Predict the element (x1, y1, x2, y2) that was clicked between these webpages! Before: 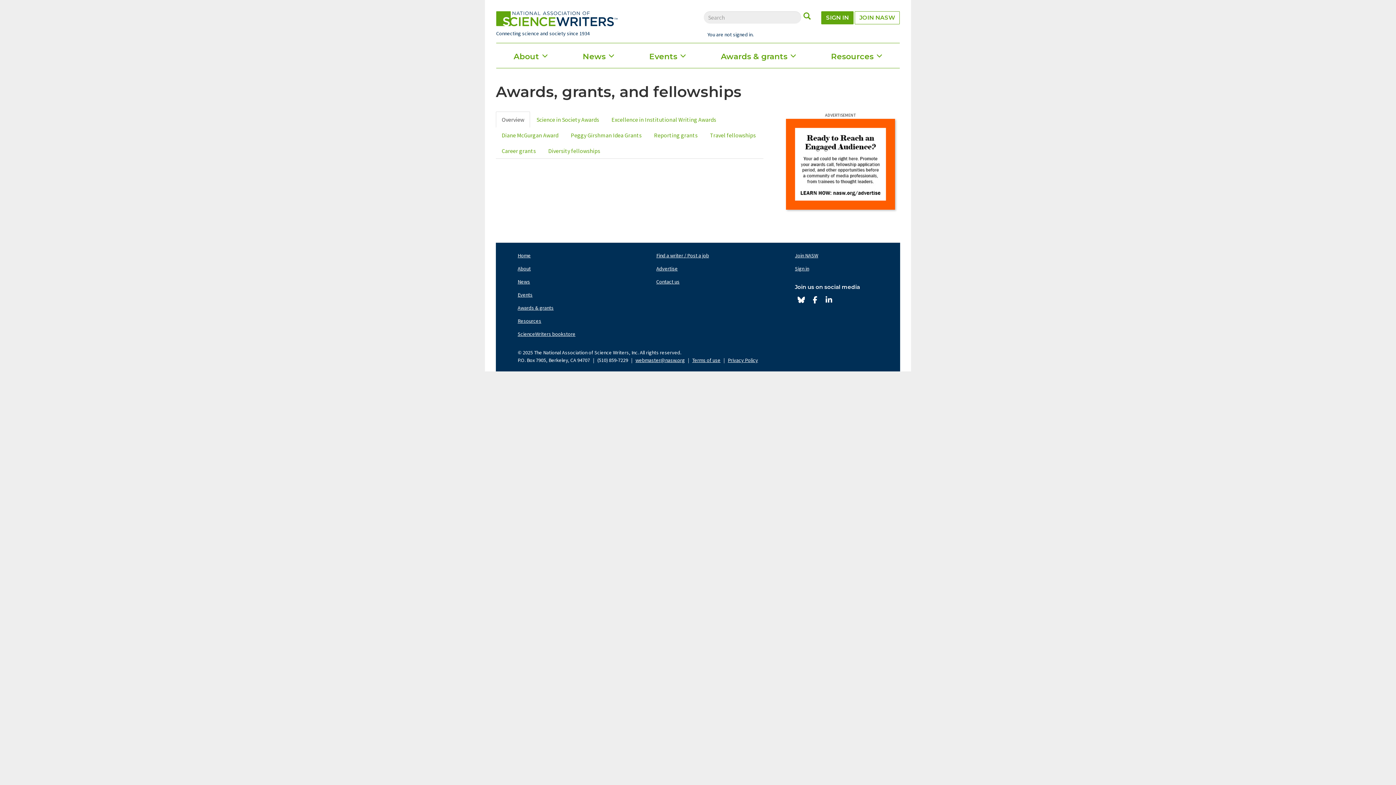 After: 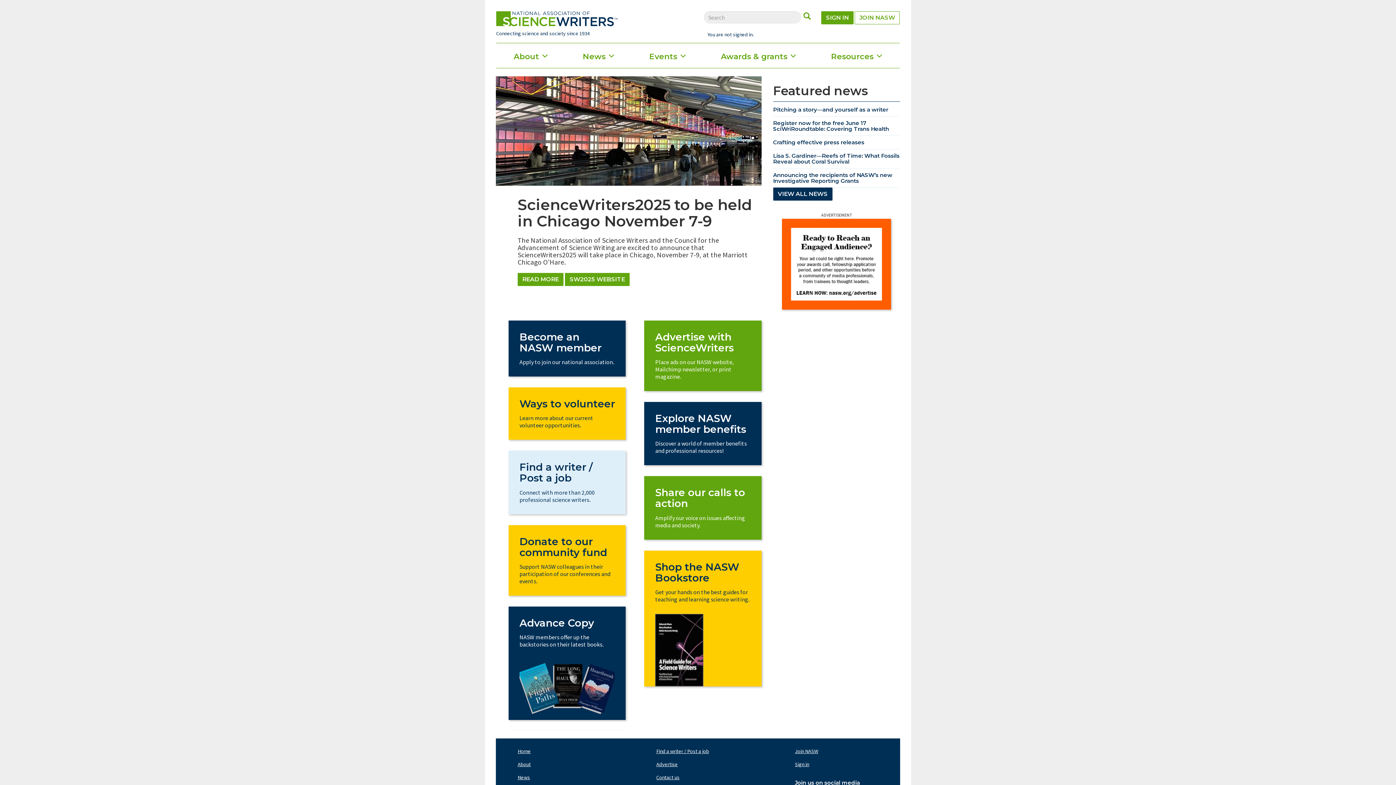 Action: bbox: (496, 11, 617, 26)